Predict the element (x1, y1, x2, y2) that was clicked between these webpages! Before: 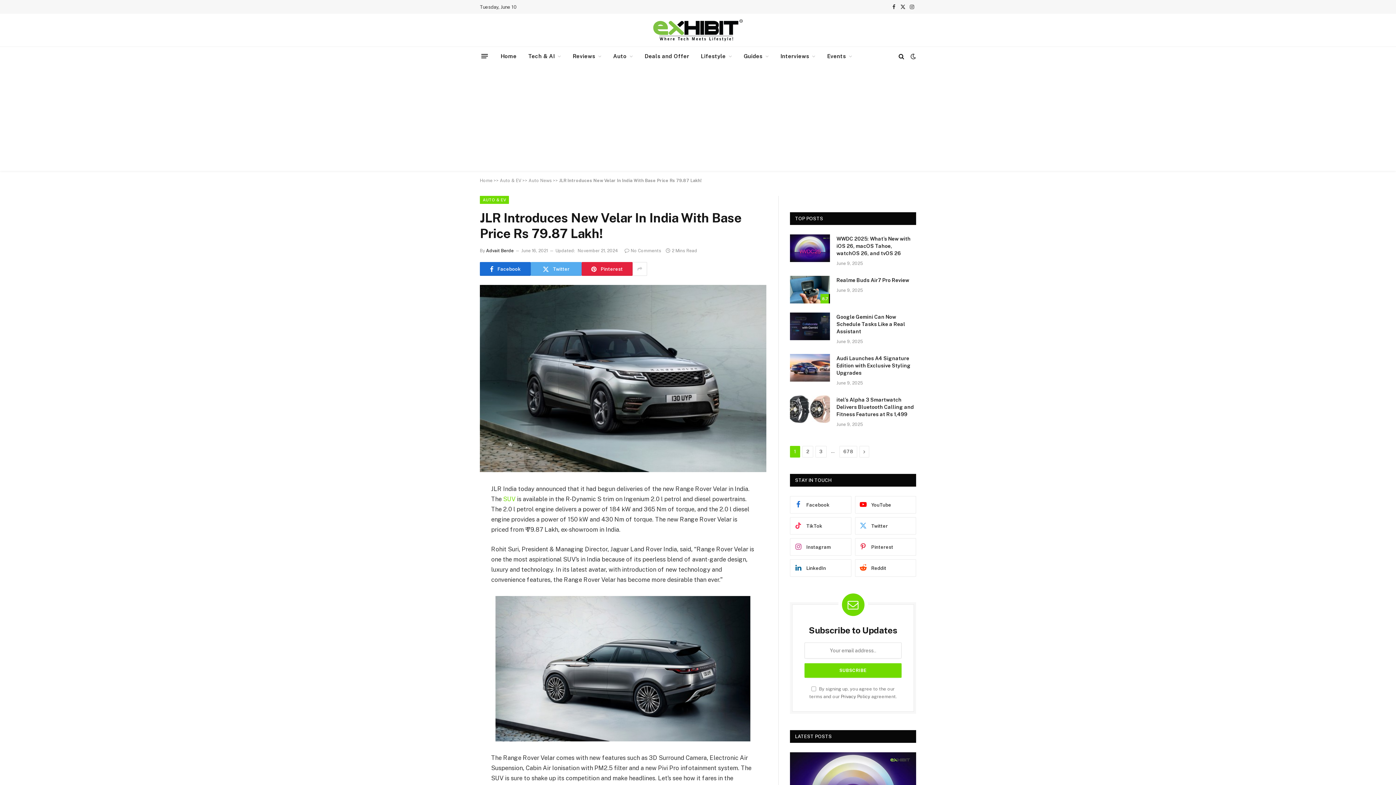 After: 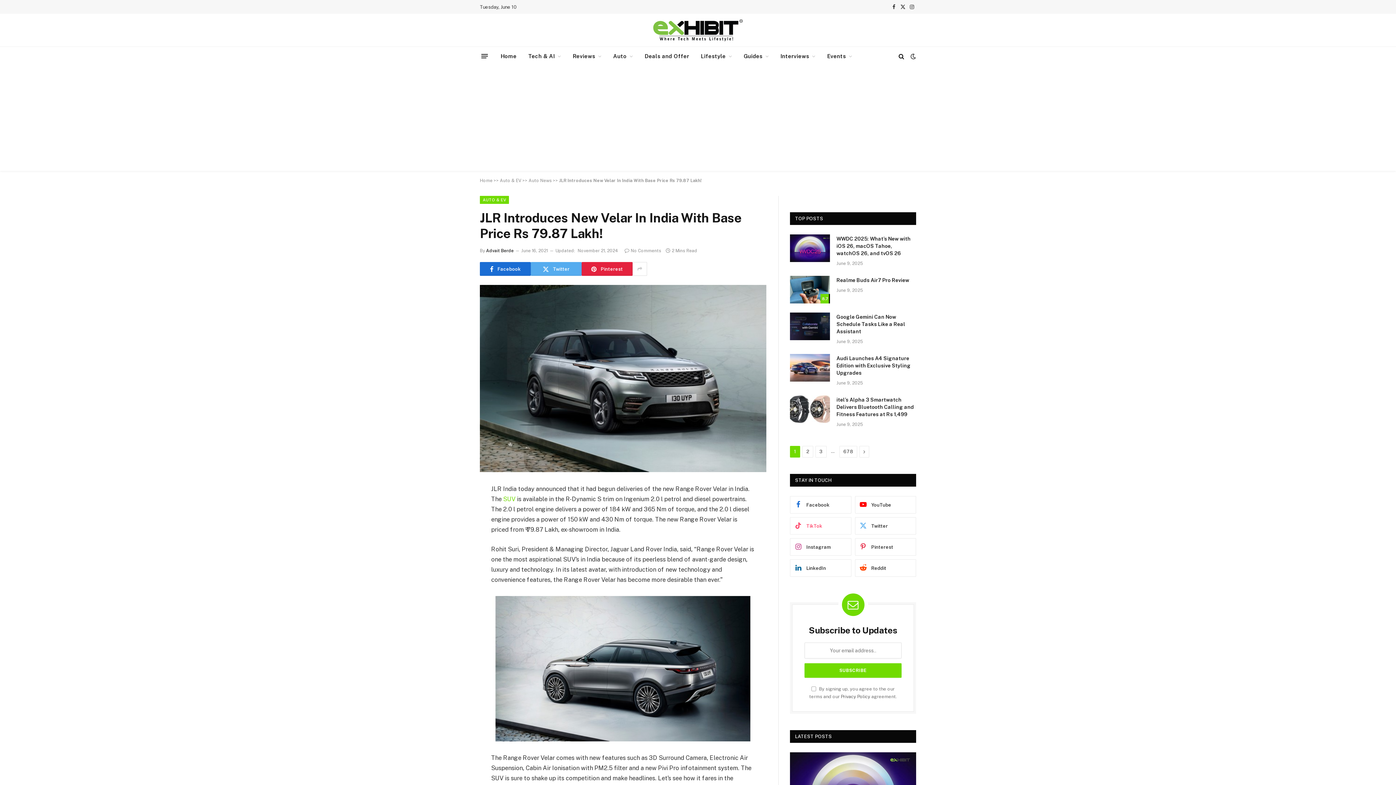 Action: label: TikTok bbox: (790, 517, 851, 534)